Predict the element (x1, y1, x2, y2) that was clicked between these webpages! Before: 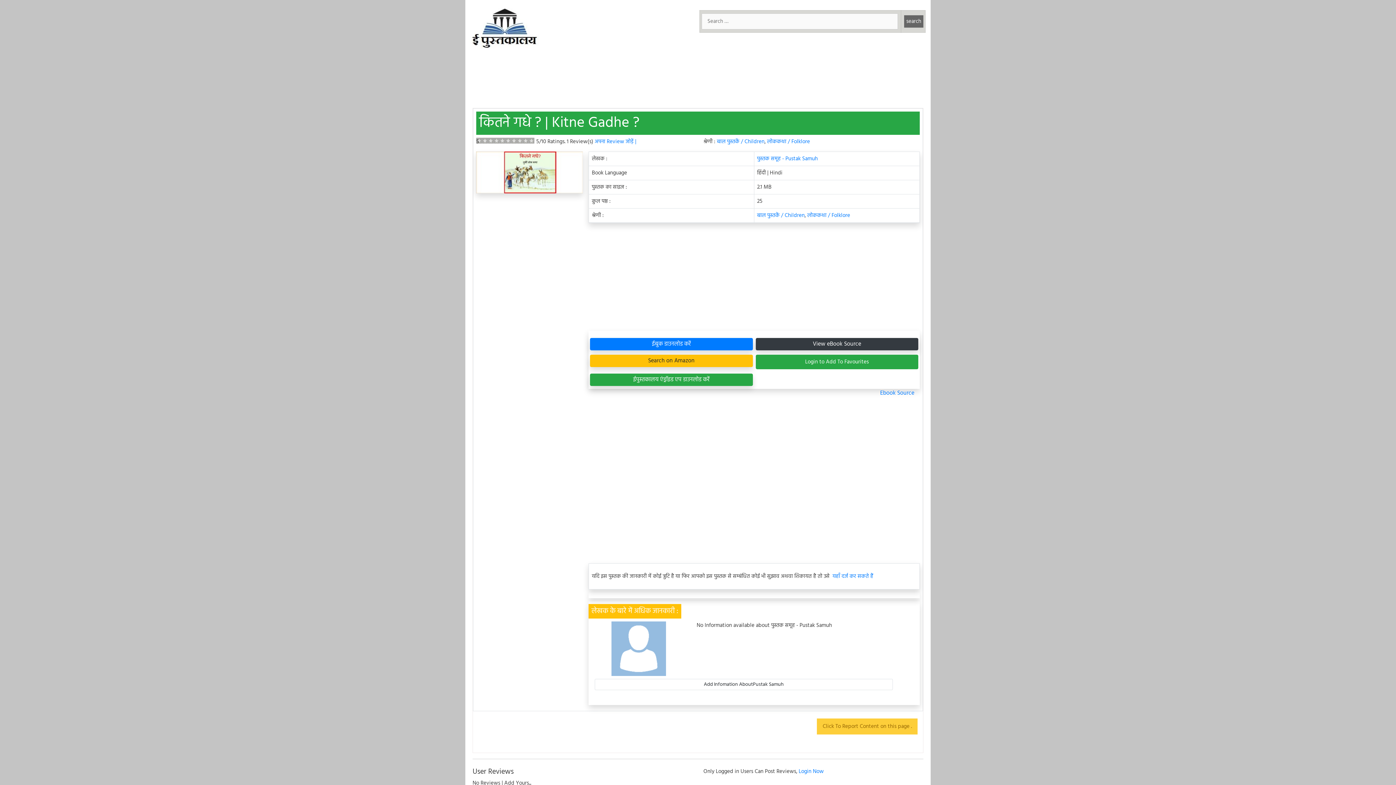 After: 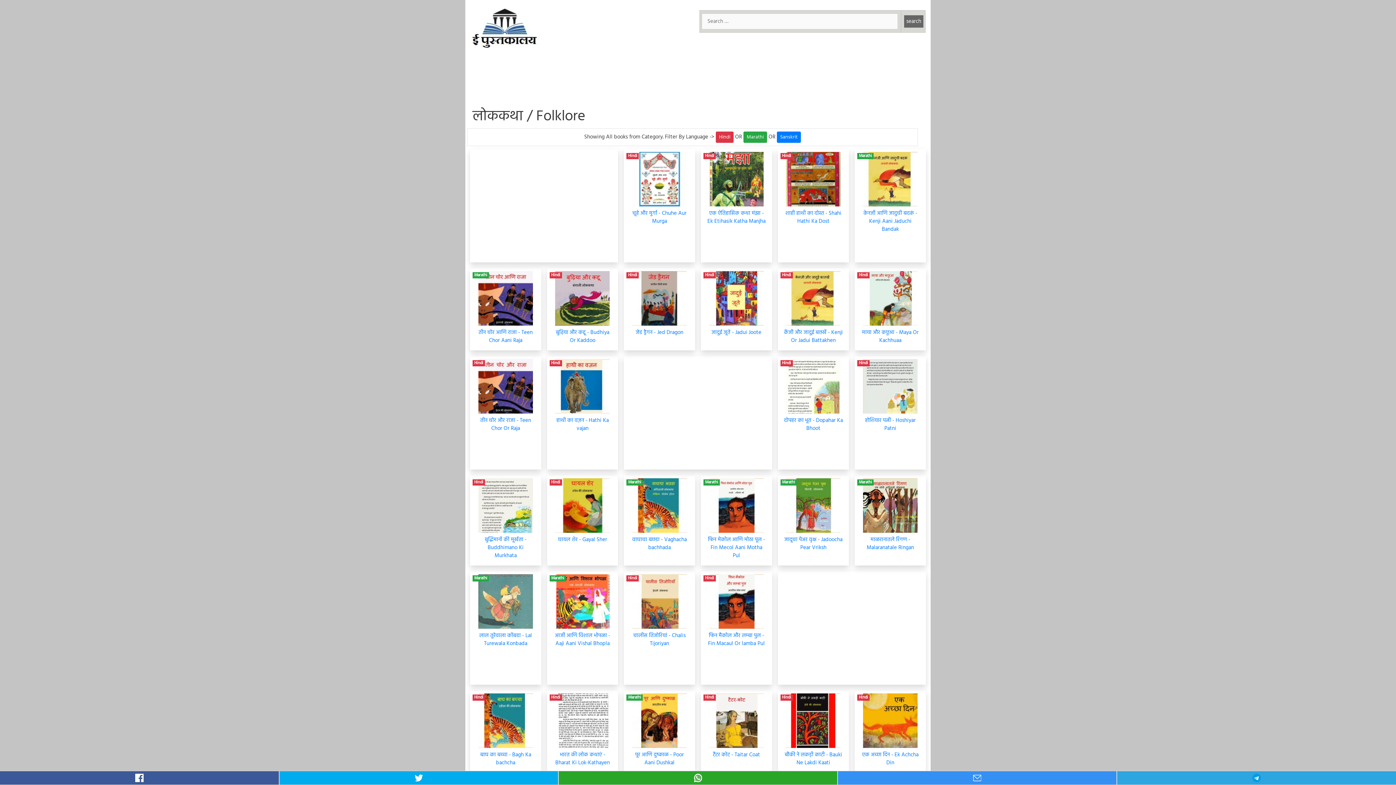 Action: label: लोककथा / Folklore bbox: (807, 211, 850, 220)